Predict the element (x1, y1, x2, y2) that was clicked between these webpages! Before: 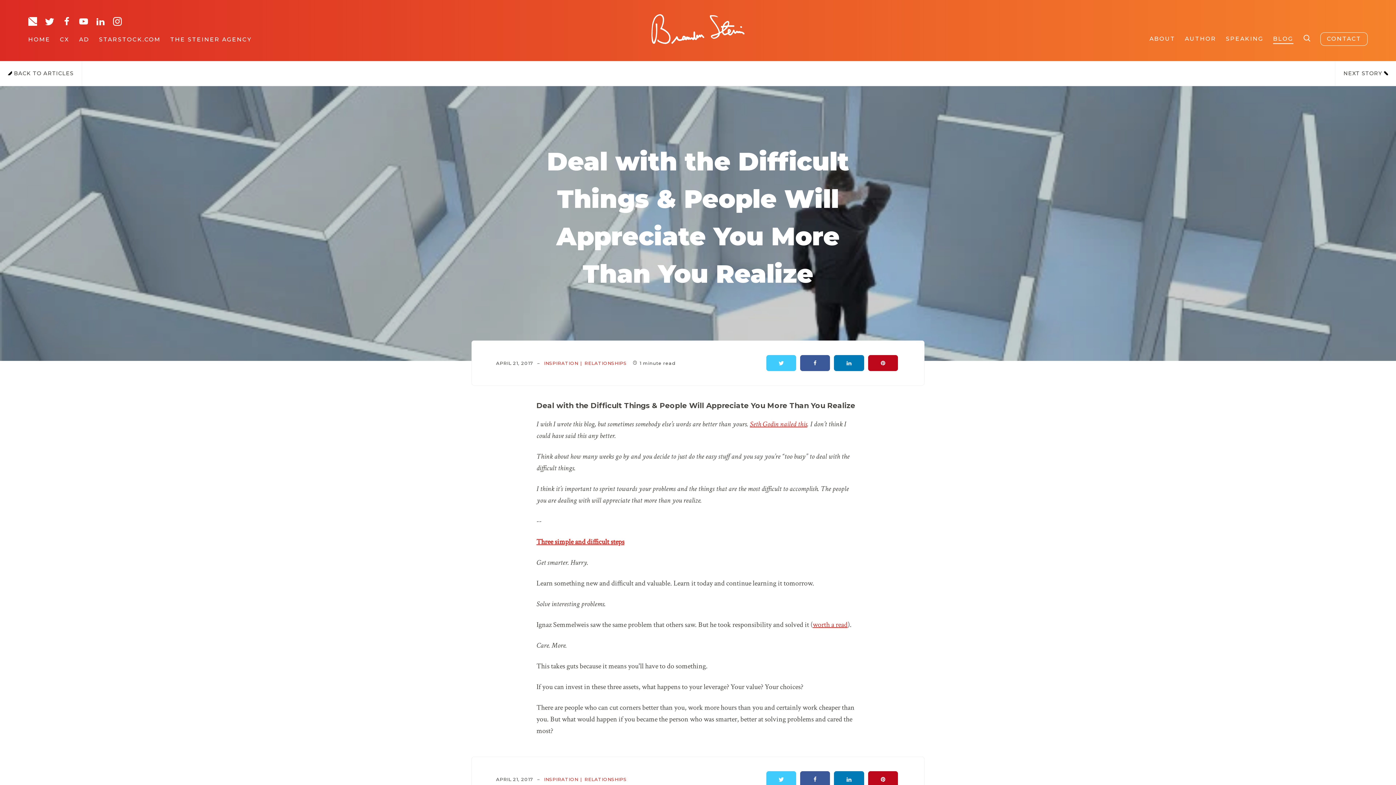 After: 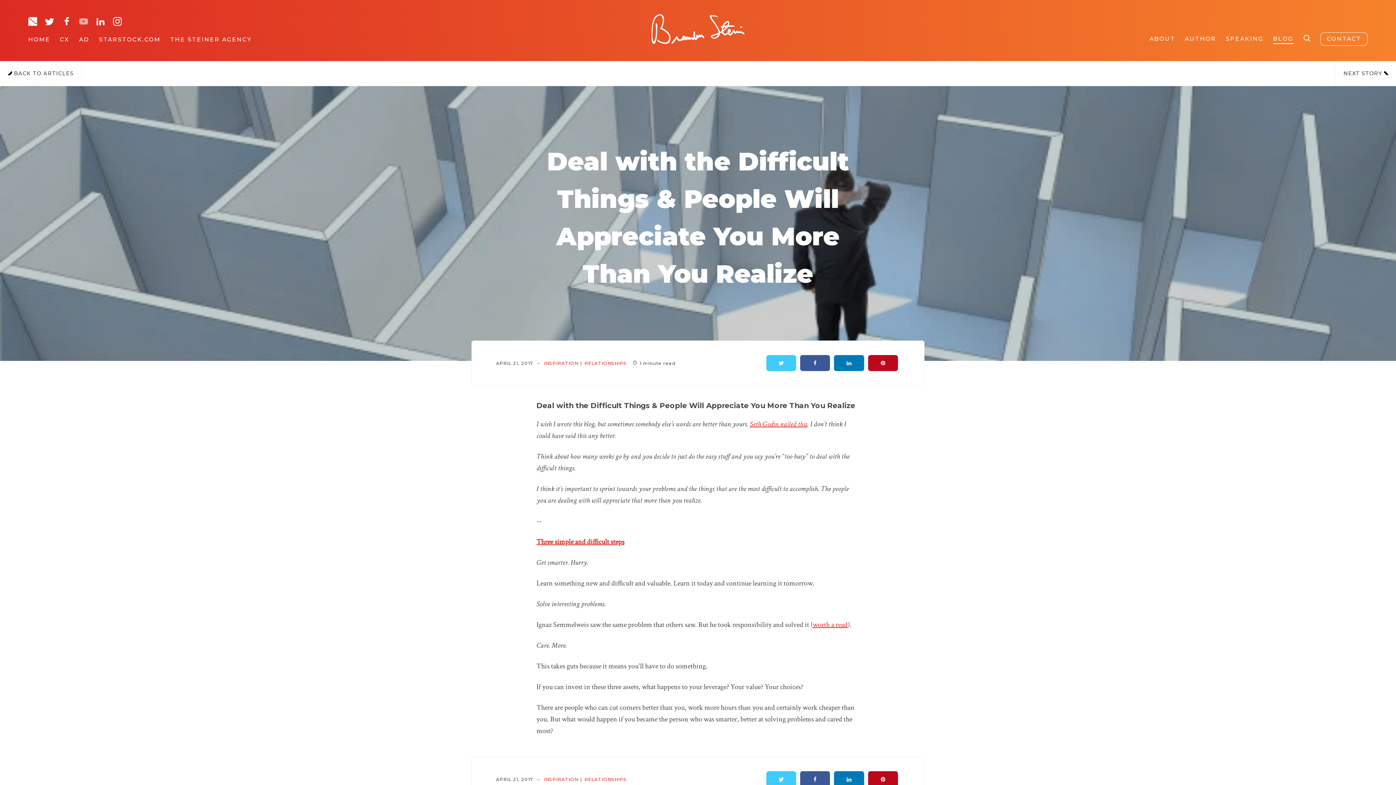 Action: bbox: (79, 16, 88, 25)